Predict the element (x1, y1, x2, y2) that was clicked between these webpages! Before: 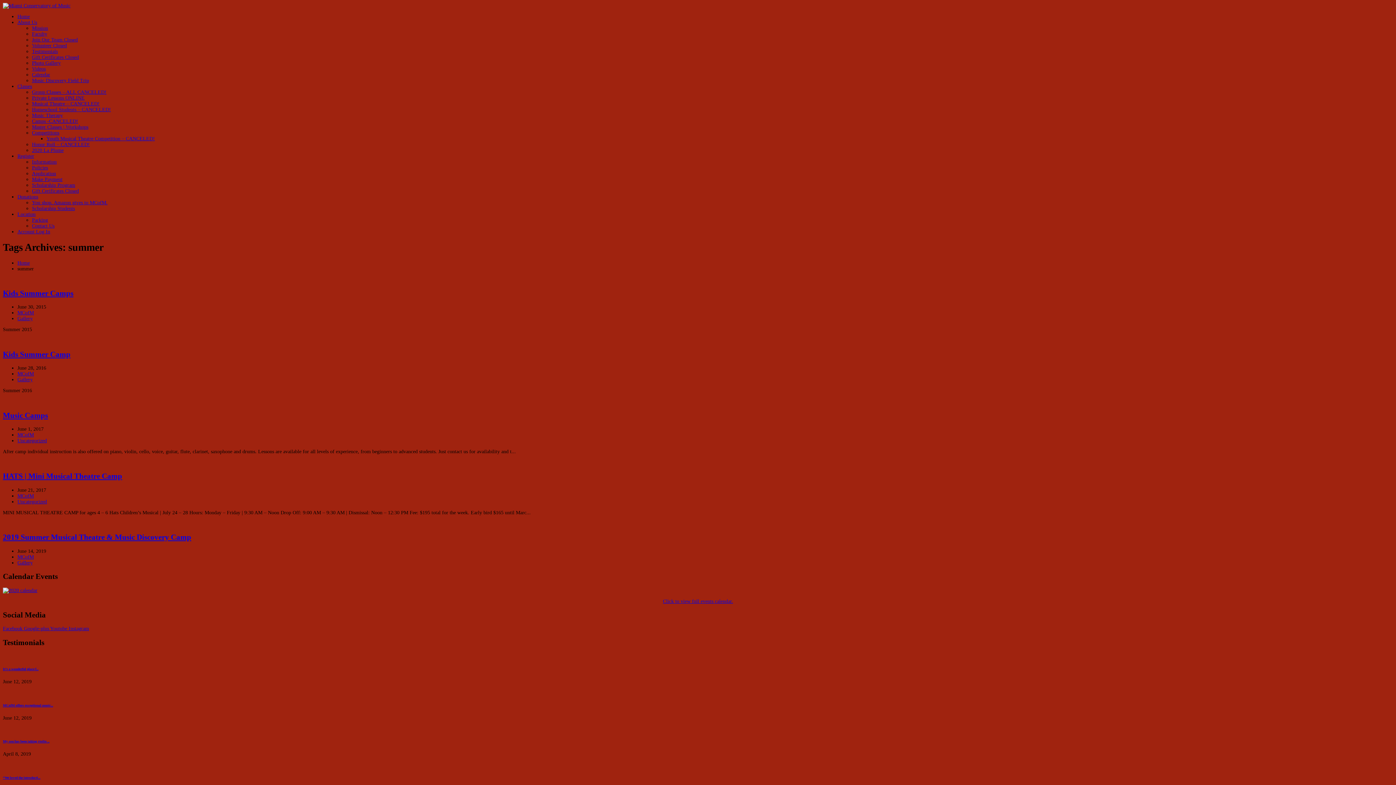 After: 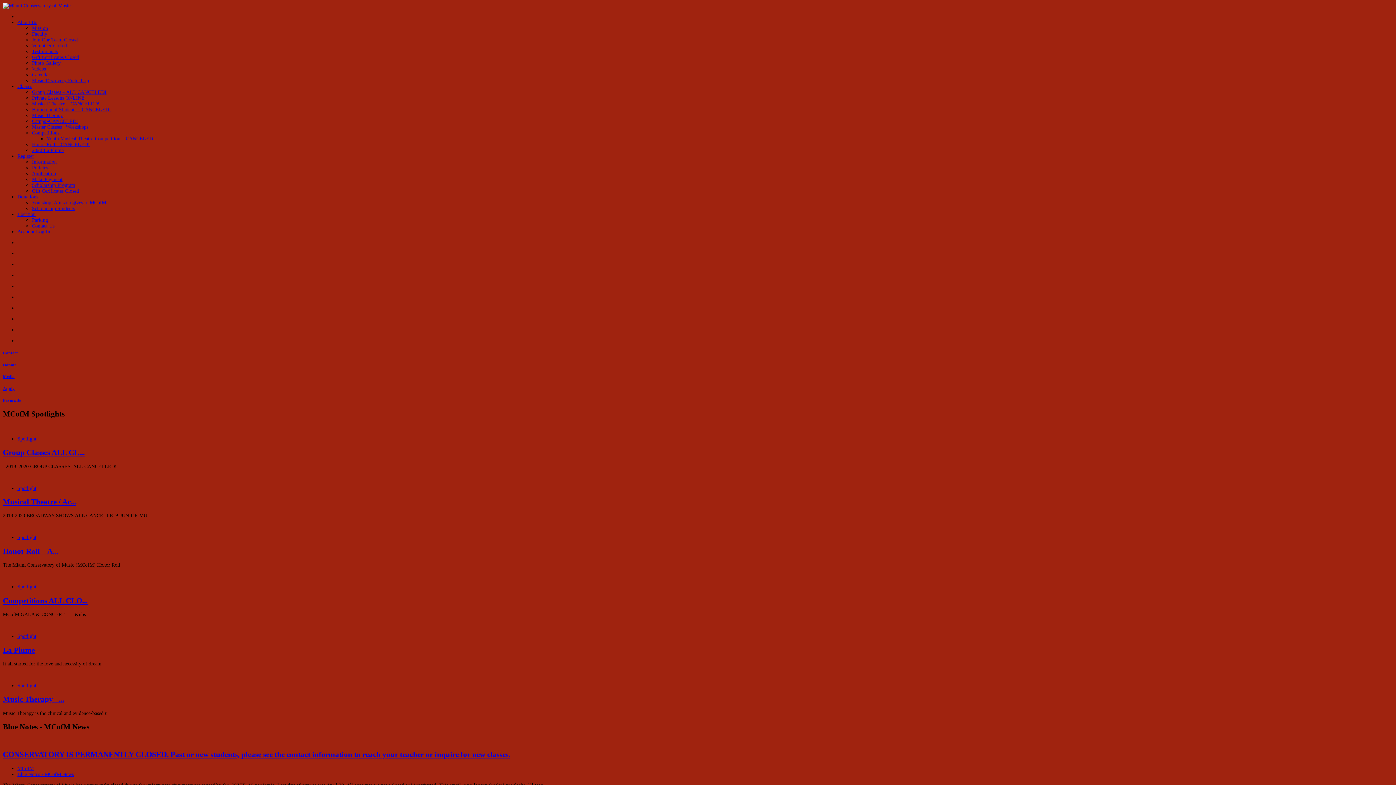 Action: bbox: (32, 200, 107, 205) label: You shop. Amazon gives to MCofM.